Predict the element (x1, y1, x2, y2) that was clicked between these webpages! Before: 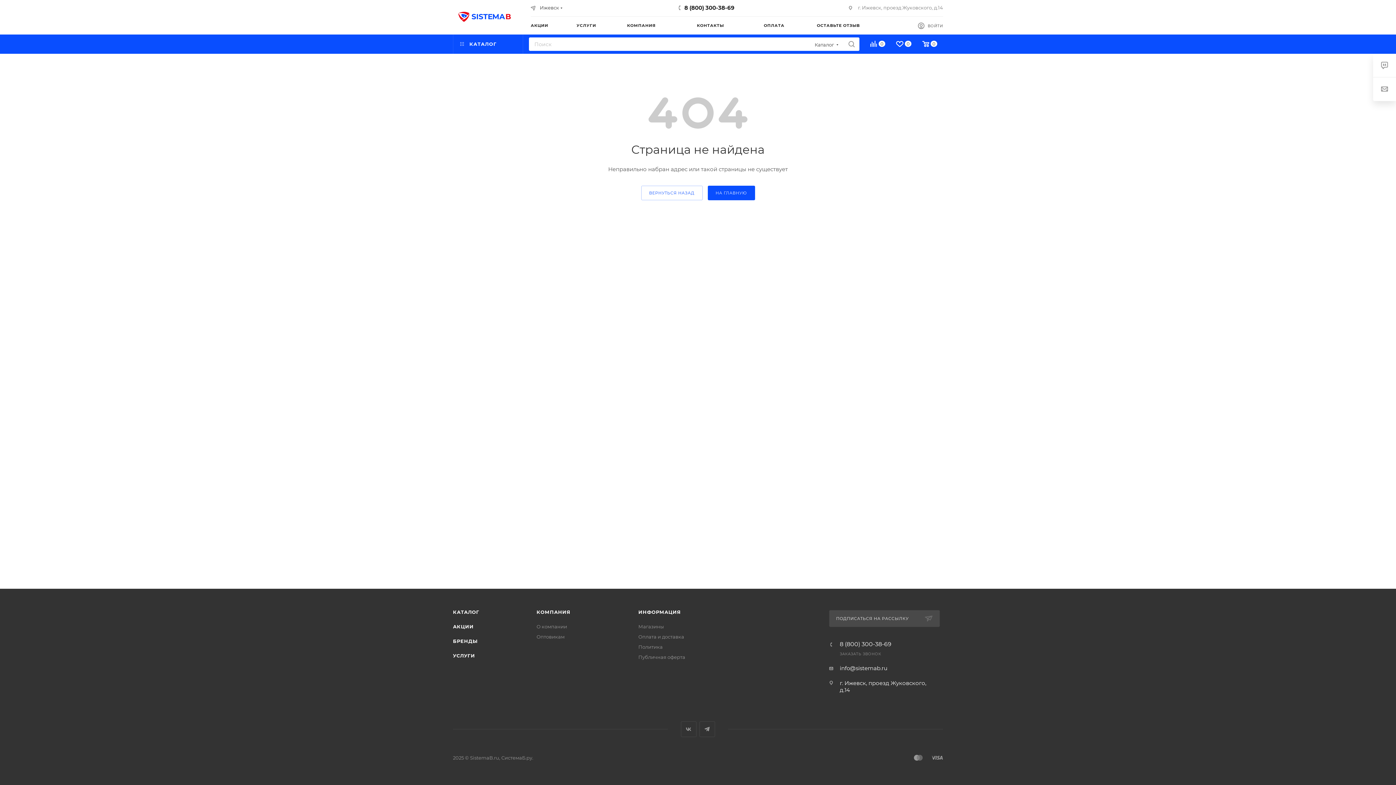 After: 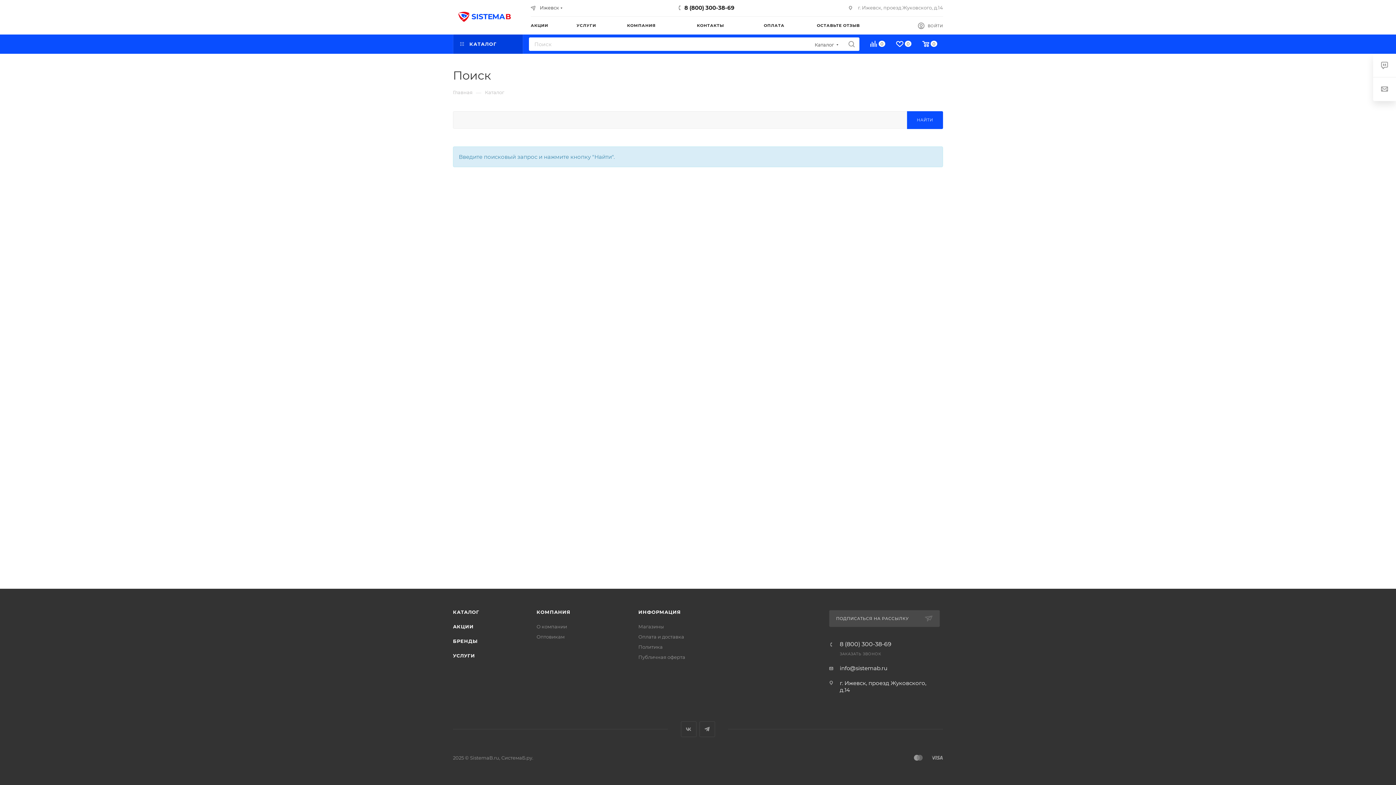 Action: bbox: (844, 37, 859, 50)